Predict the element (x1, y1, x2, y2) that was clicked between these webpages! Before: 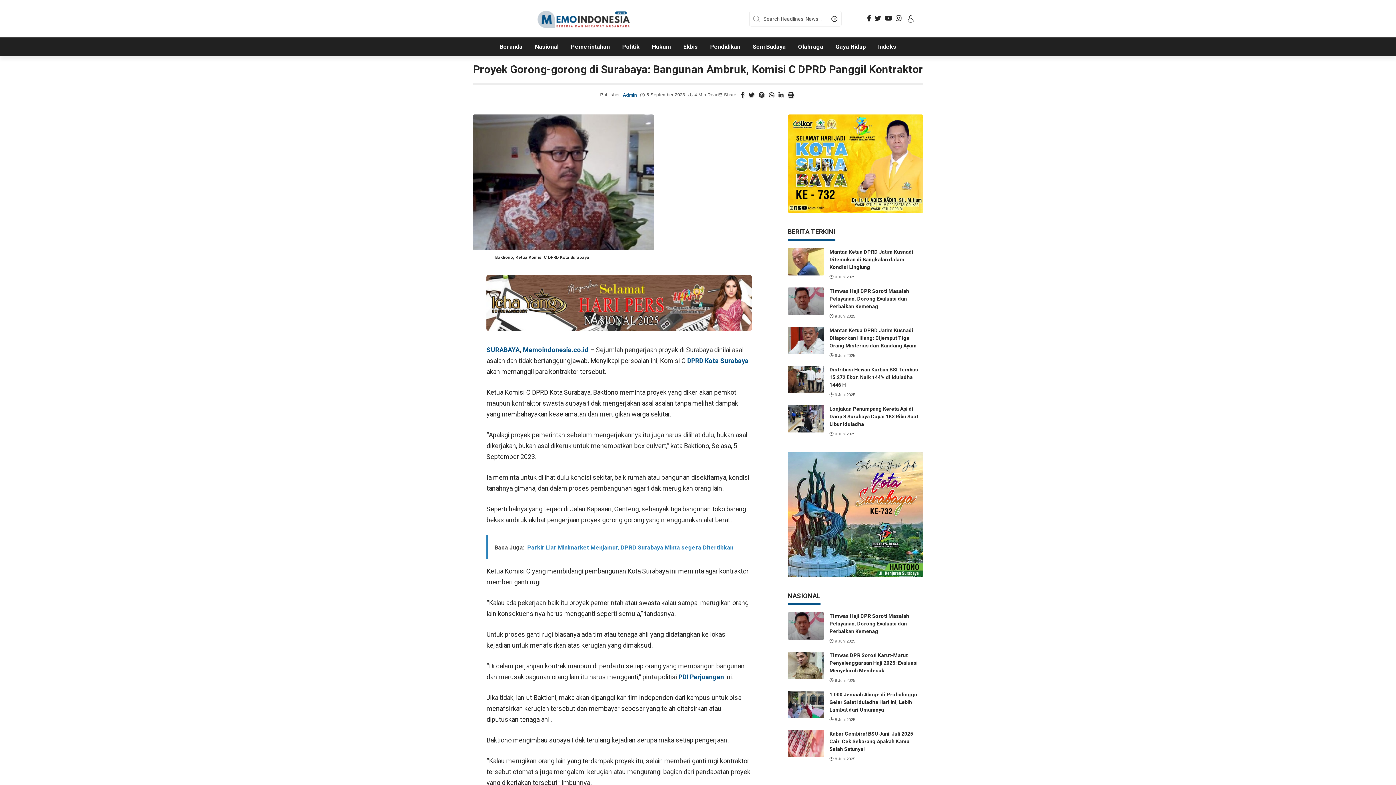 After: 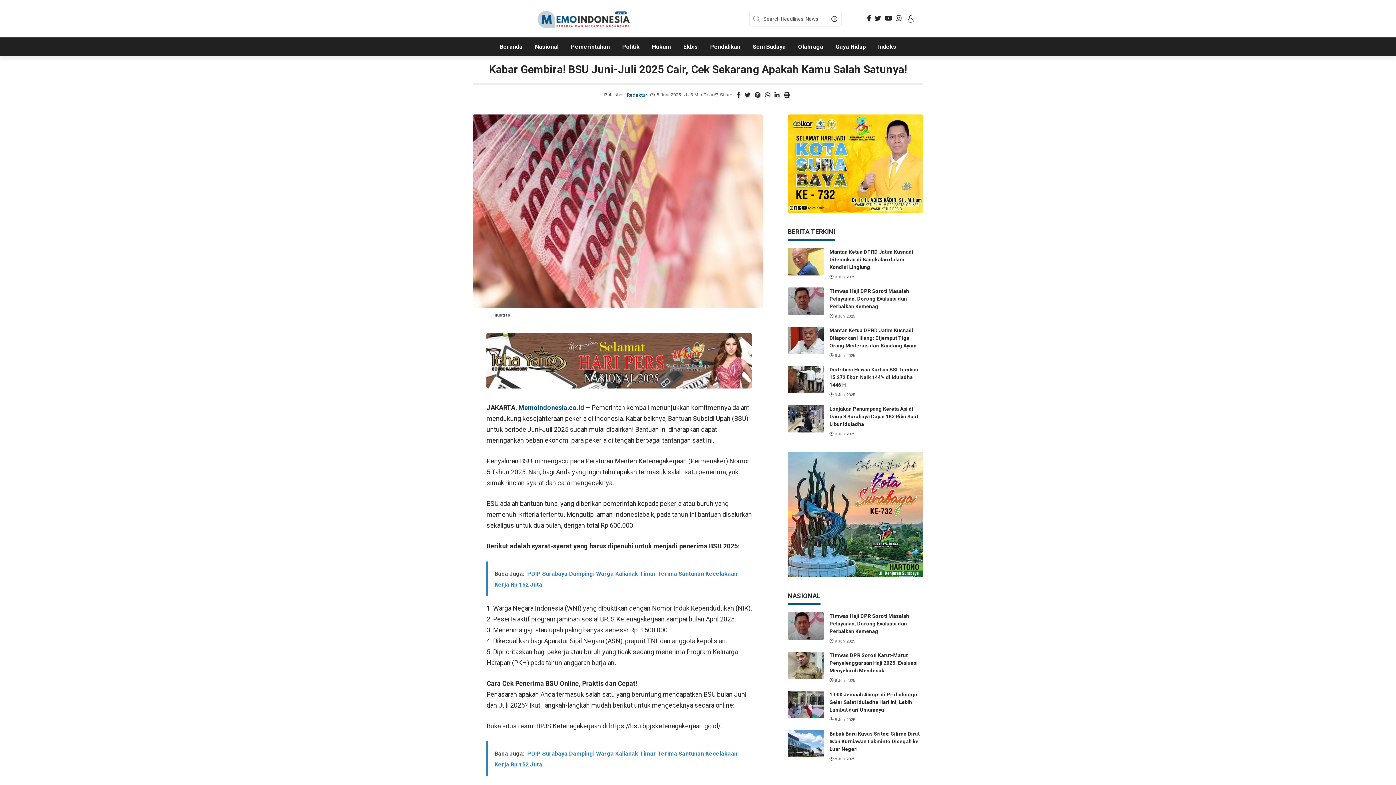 Action: bbox: (787, 730, 824, 757)